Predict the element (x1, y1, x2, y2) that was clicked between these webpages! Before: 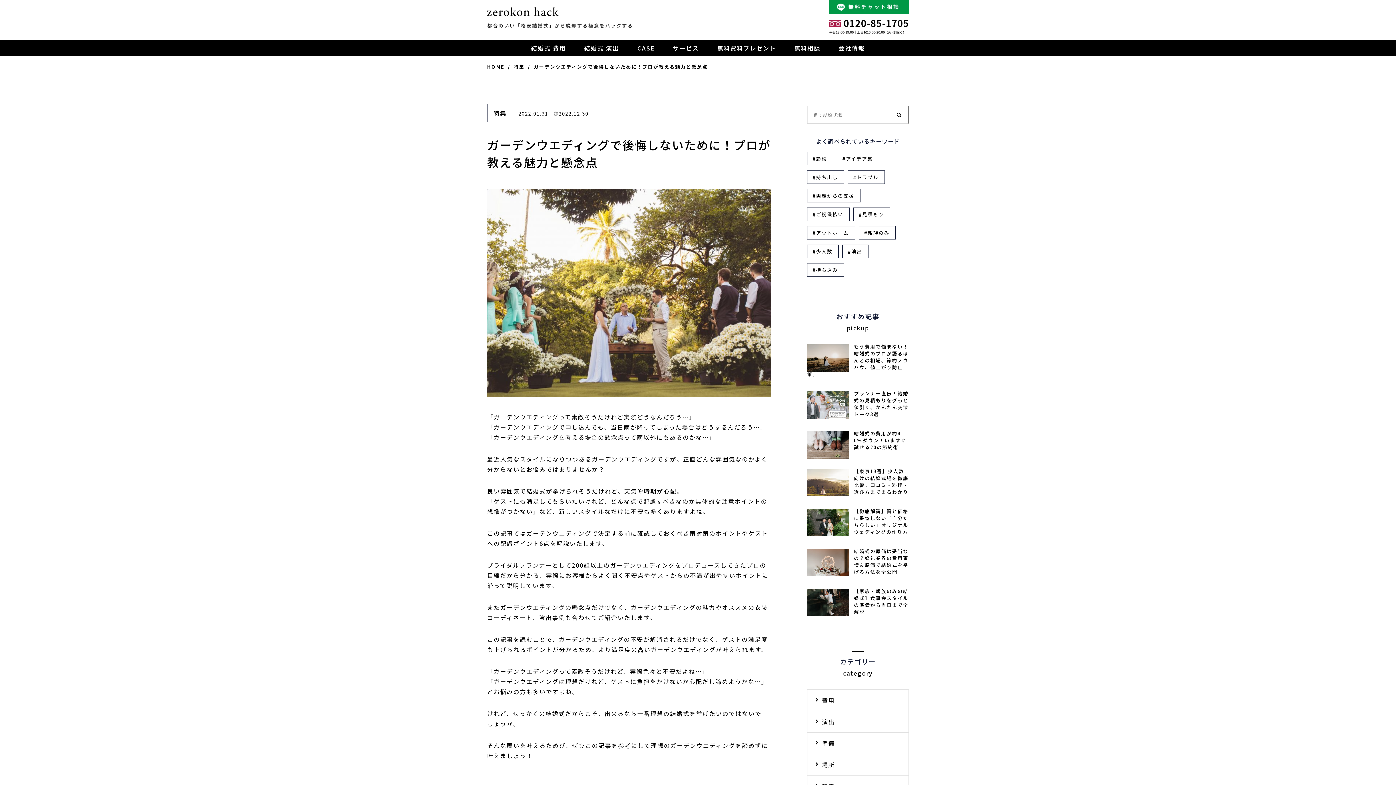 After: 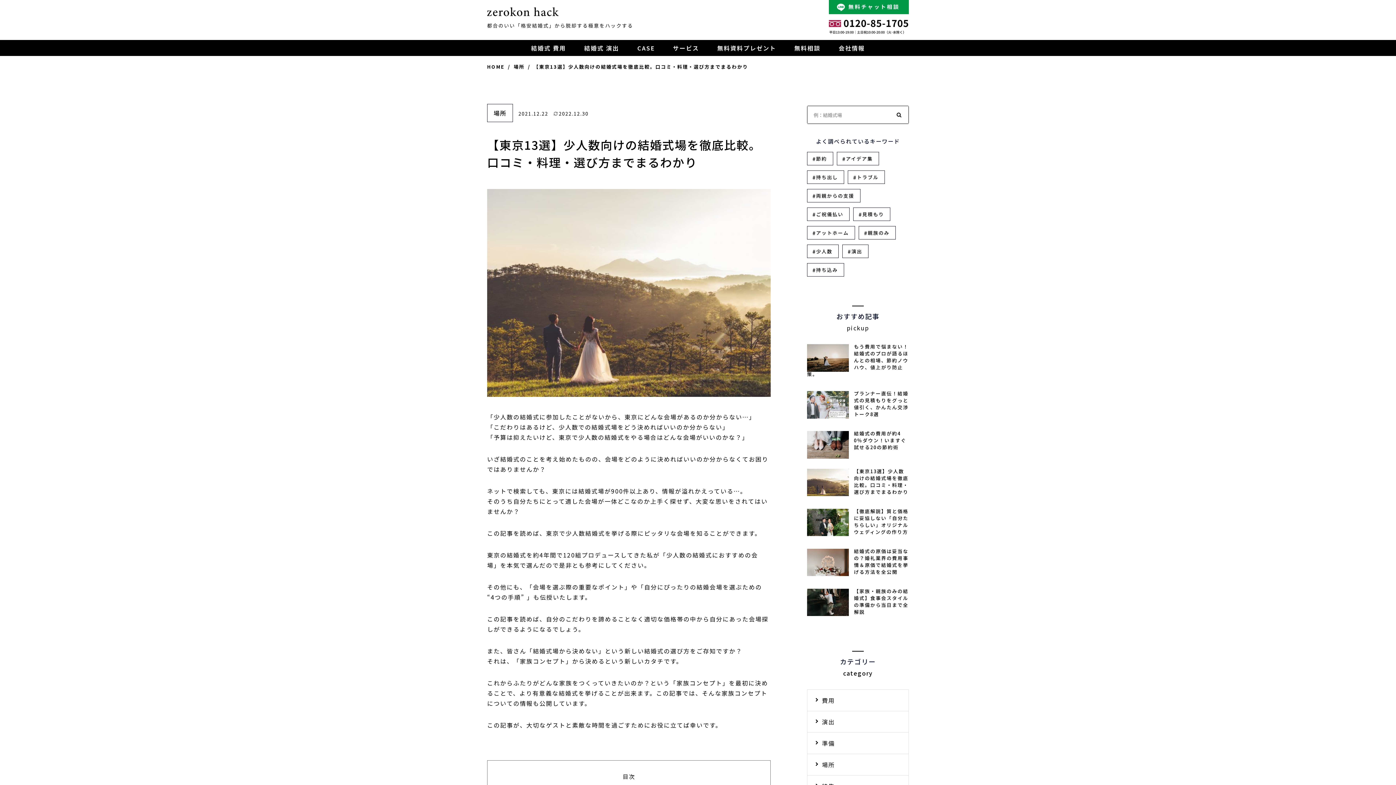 Action: label: 【東京13選】少人数向けの結婚式場を徹底比較。口コミ・料理・選び方までまるわかり bbox: (807, 469, 909, 496)